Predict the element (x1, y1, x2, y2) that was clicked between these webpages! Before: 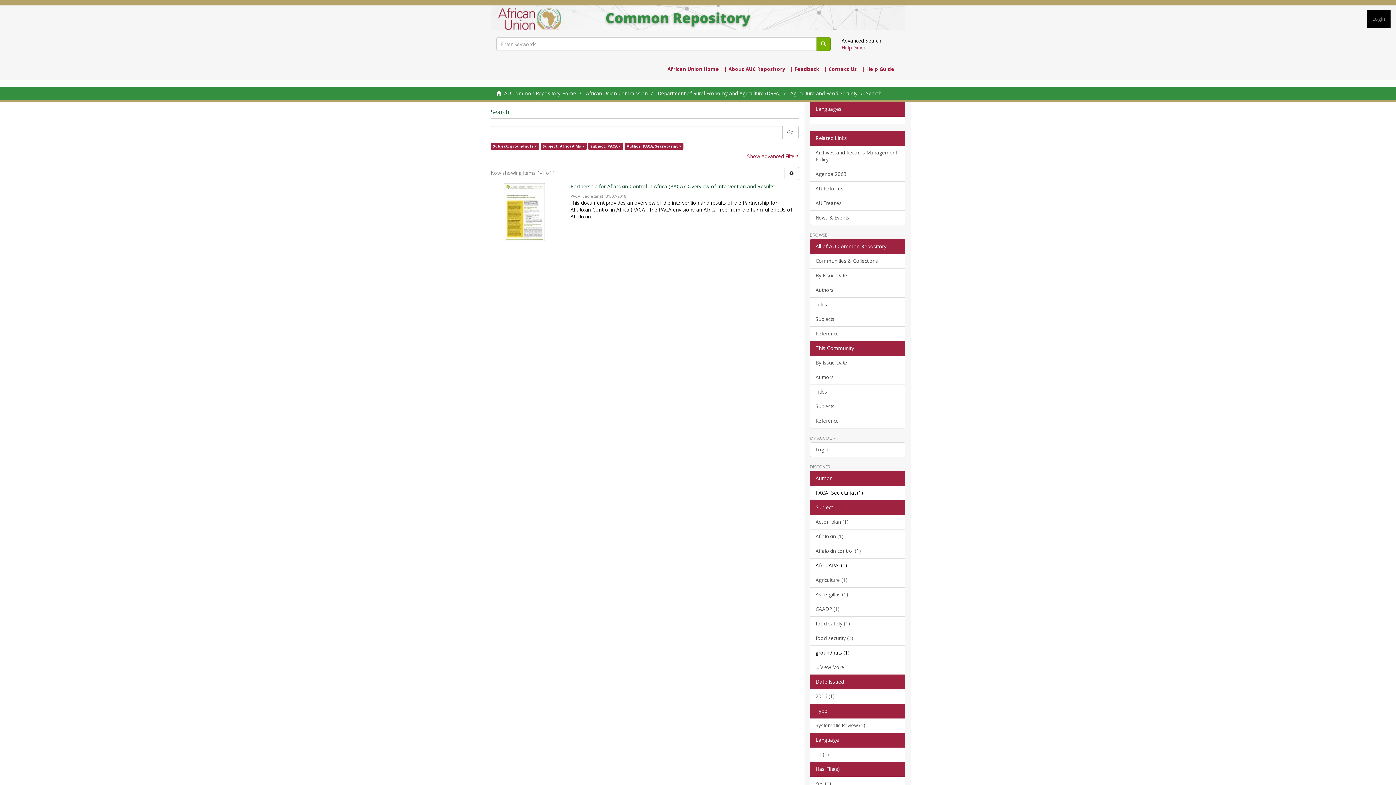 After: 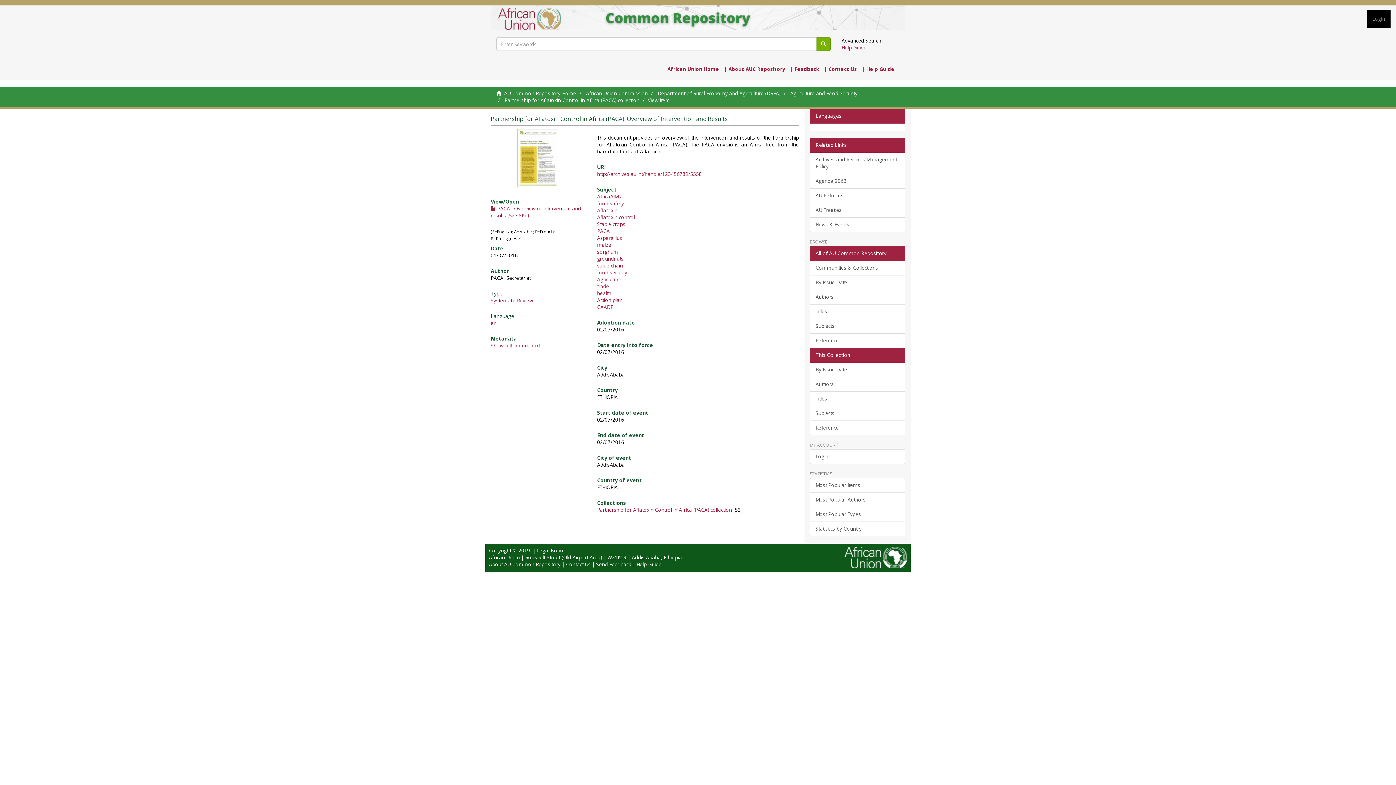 Action: label: Partnership for Aflatoxin Control in Africa (PACA): Overview of Intervention and Results  bbox: (570, 183, 799, 189)